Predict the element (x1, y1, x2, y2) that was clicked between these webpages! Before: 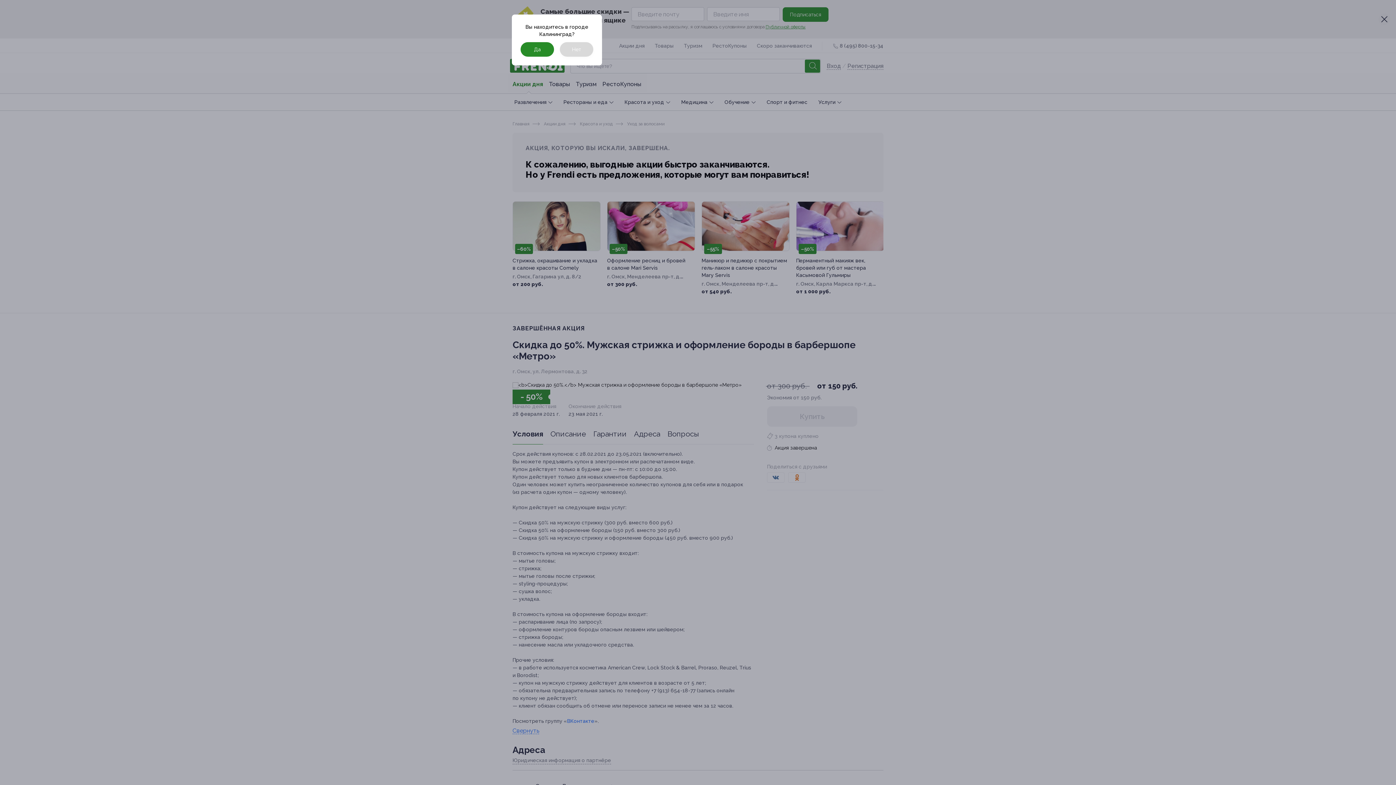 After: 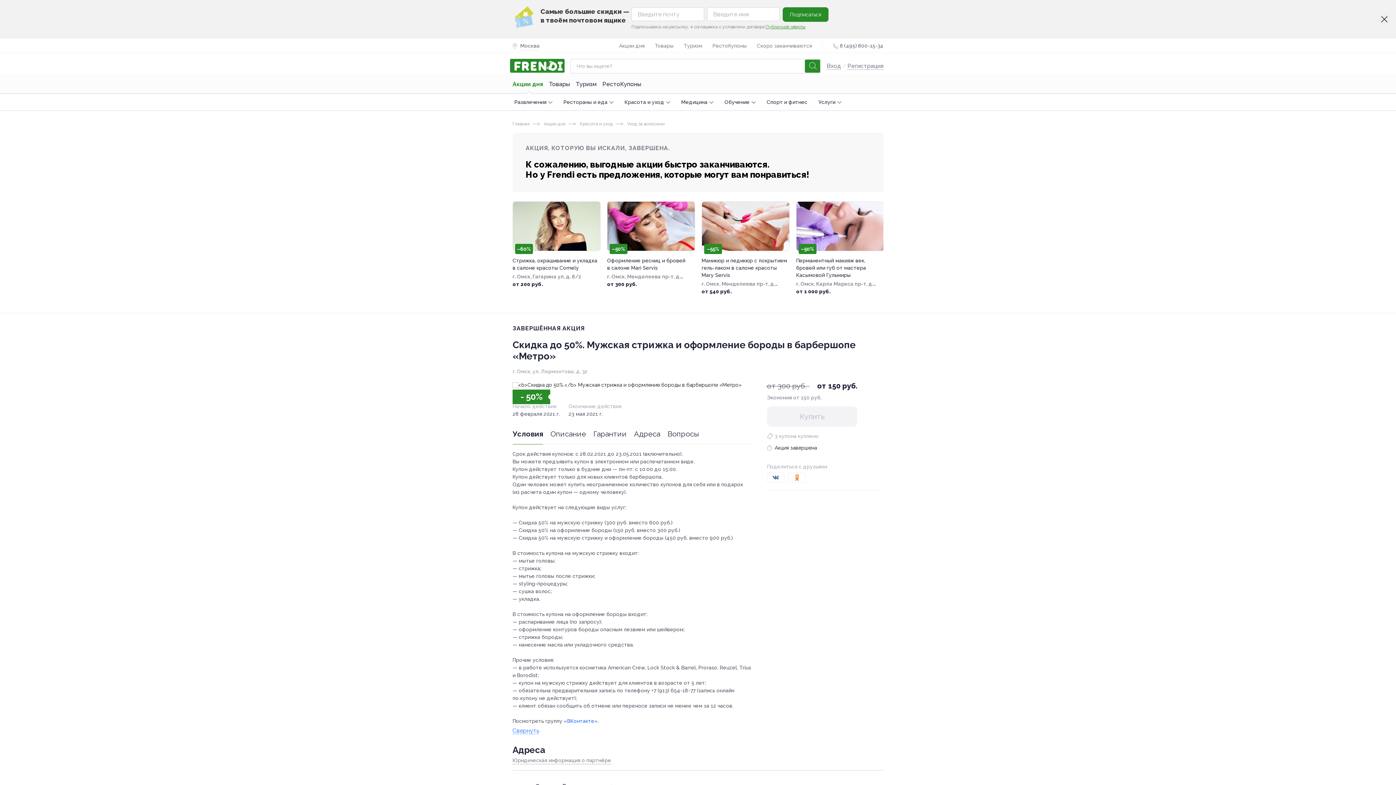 Action: label: Нет bbox: (560, 42, 593, 56)